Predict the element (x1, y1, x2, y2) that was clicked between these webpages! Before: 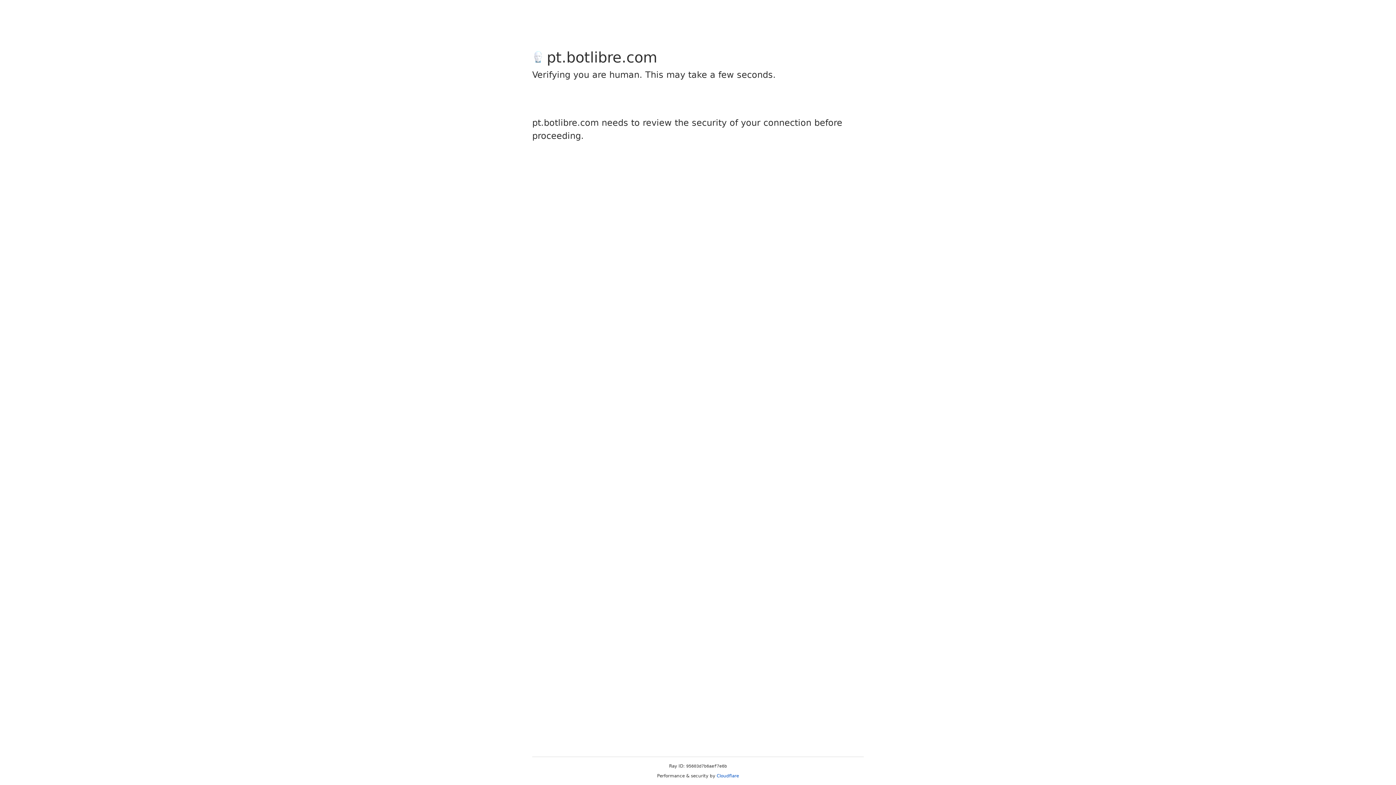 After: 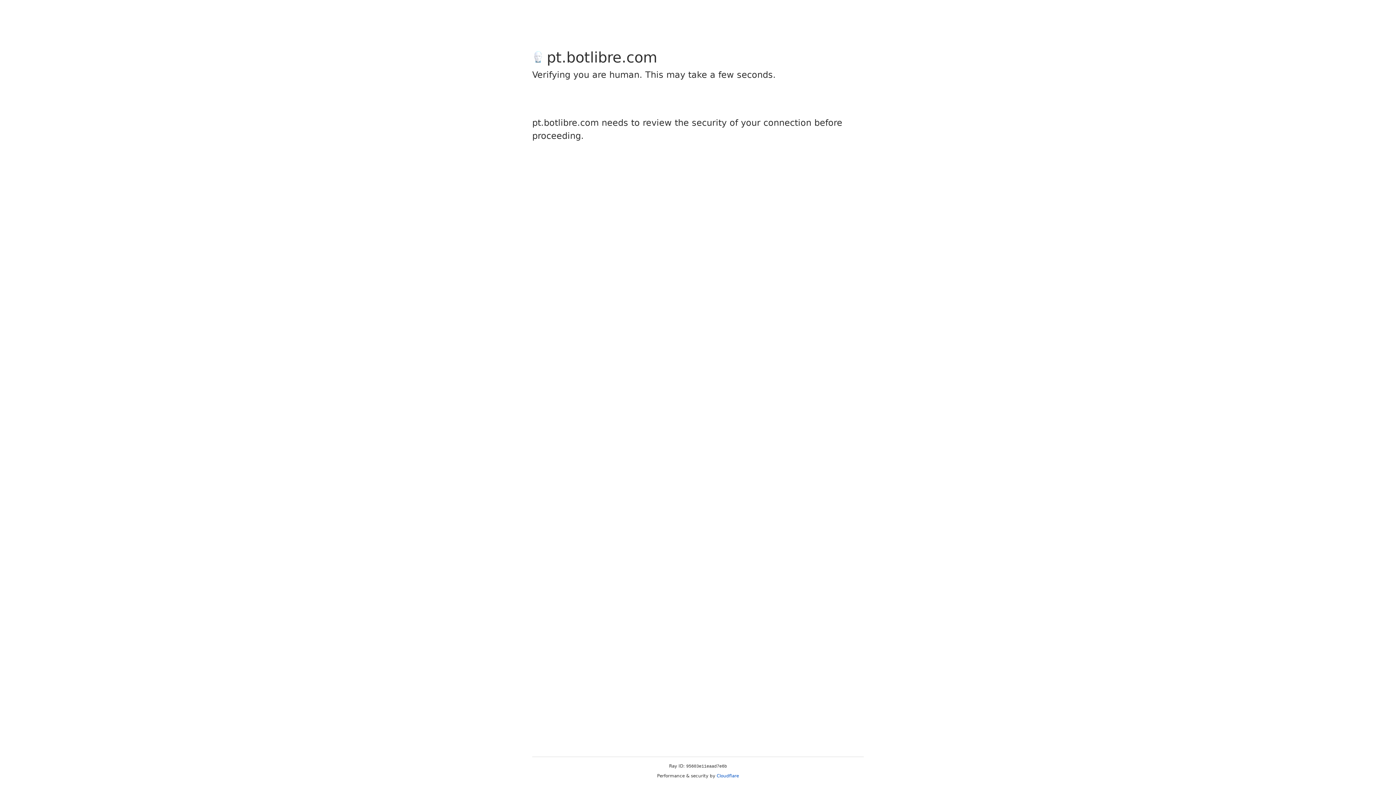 Action: bbox: (716, 773, 739, 778) label: Cloudflare